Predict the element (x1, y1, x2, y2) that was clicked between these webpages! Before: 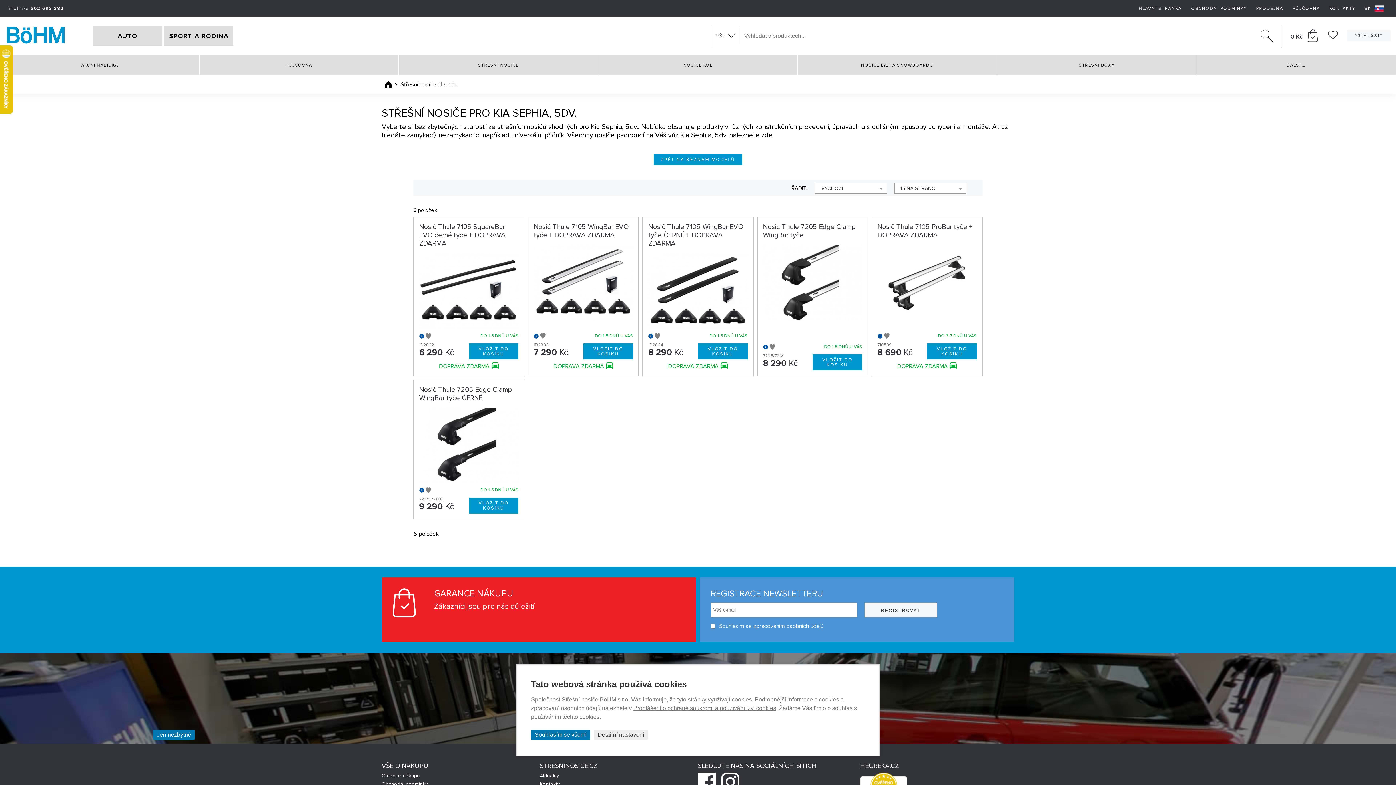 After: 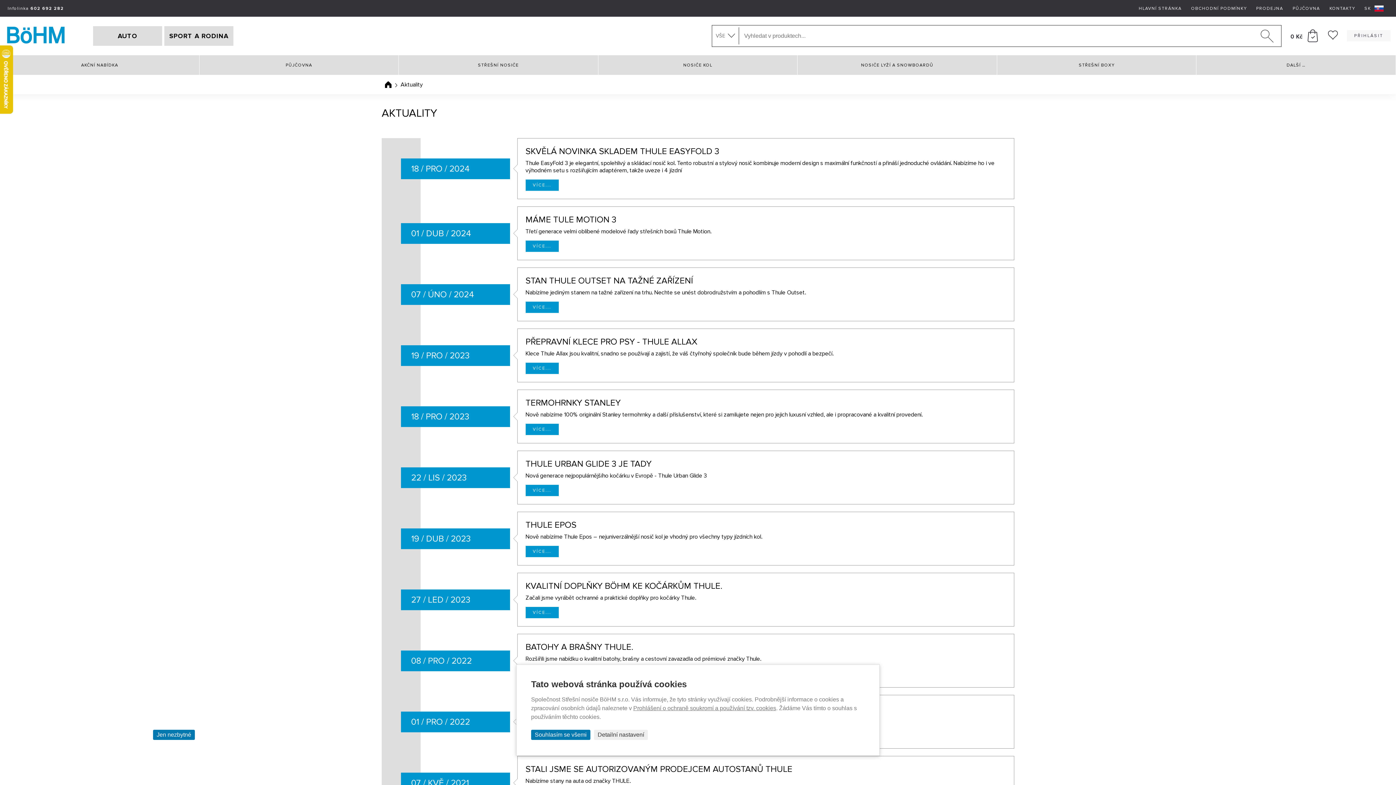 Action: label: Aktuality bbox: (540, 773, 559, 779)